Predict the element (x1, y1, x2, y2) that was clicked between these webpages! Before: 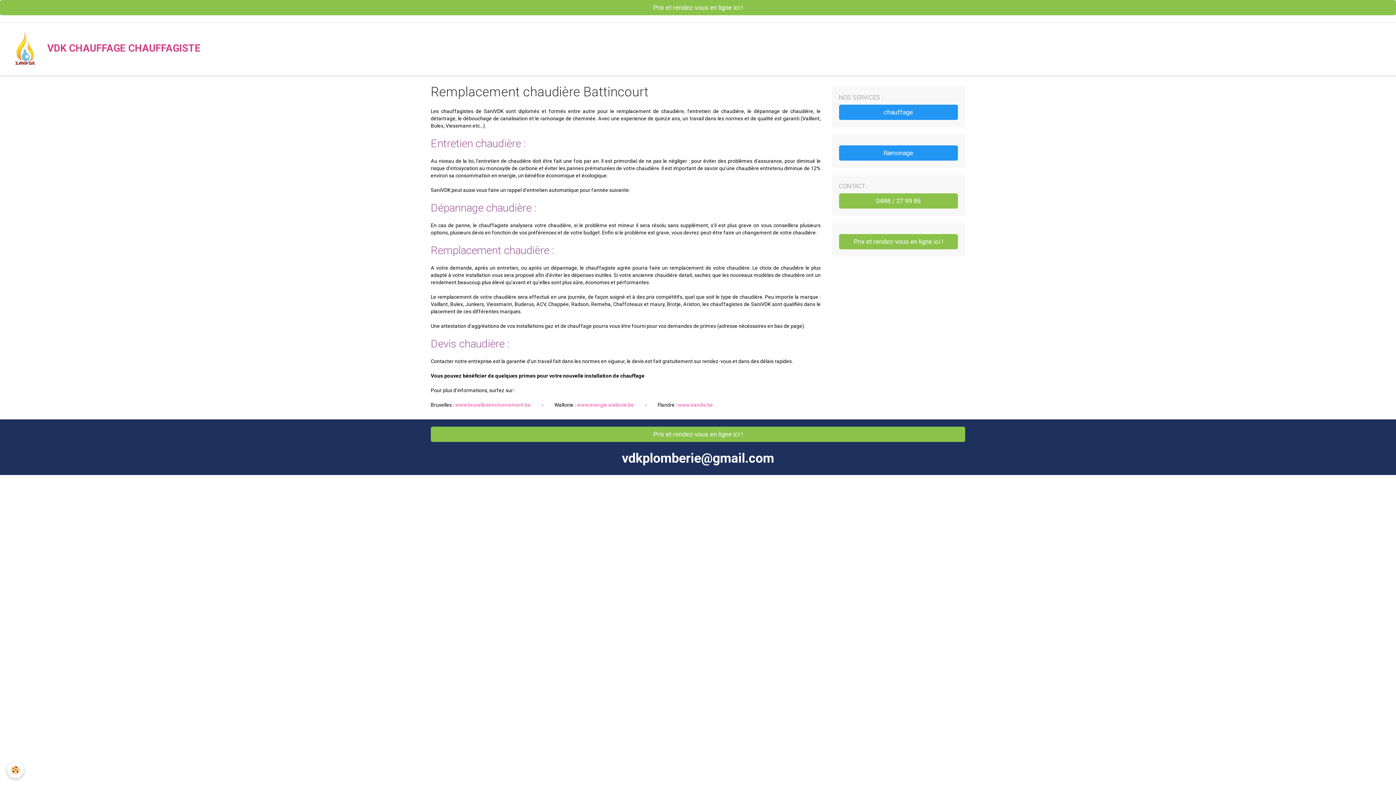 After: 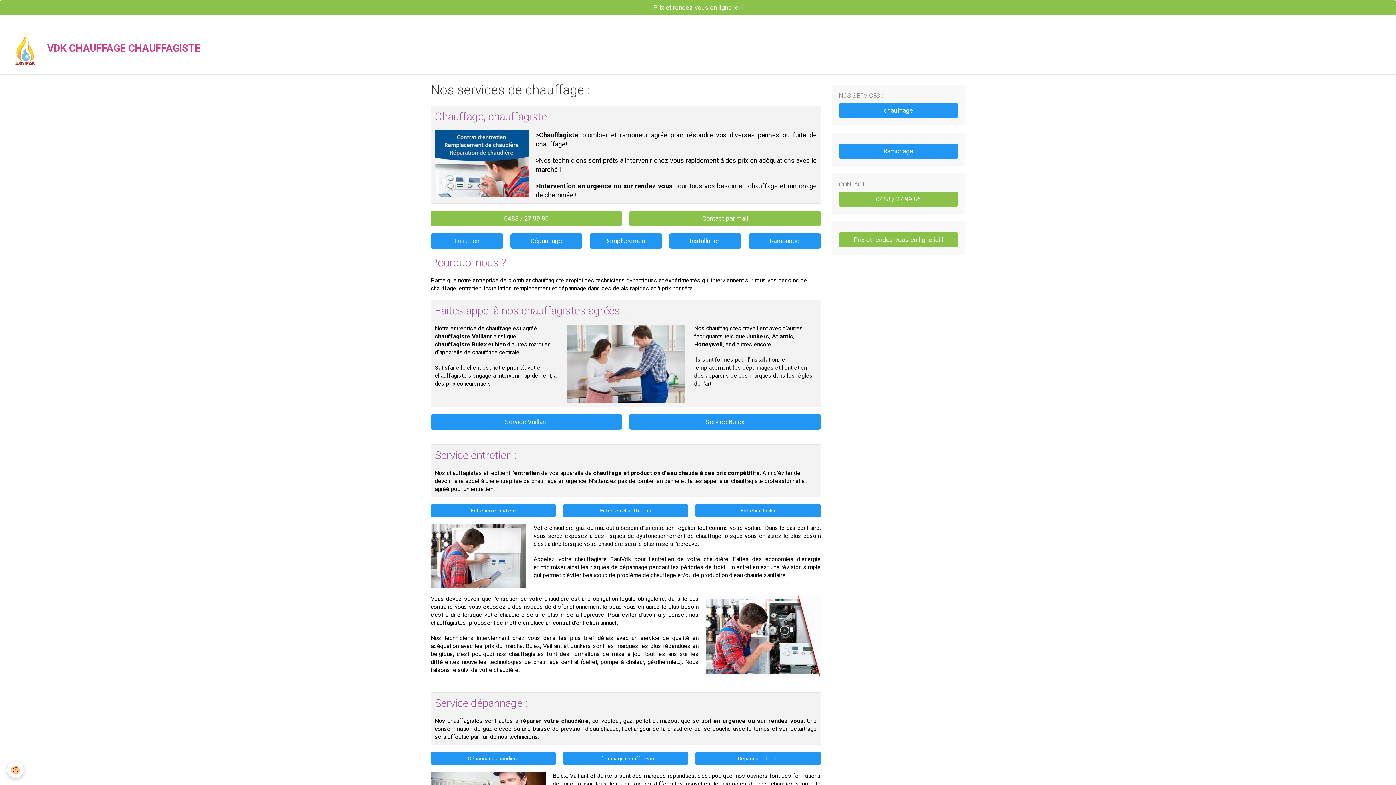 Action: label: VDK CHAUFFAGE CHAUFFAGISTE bbox: (7, 30, 200, 66)